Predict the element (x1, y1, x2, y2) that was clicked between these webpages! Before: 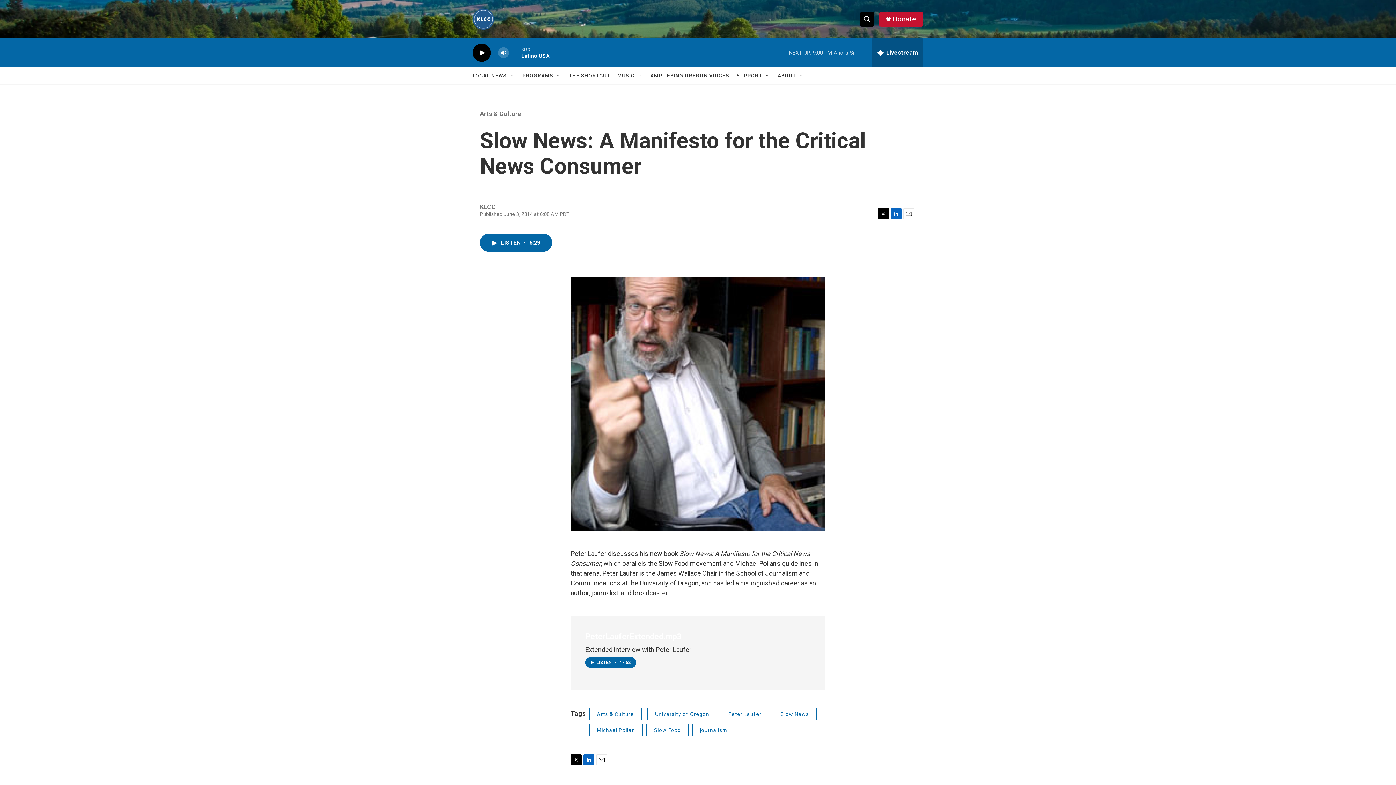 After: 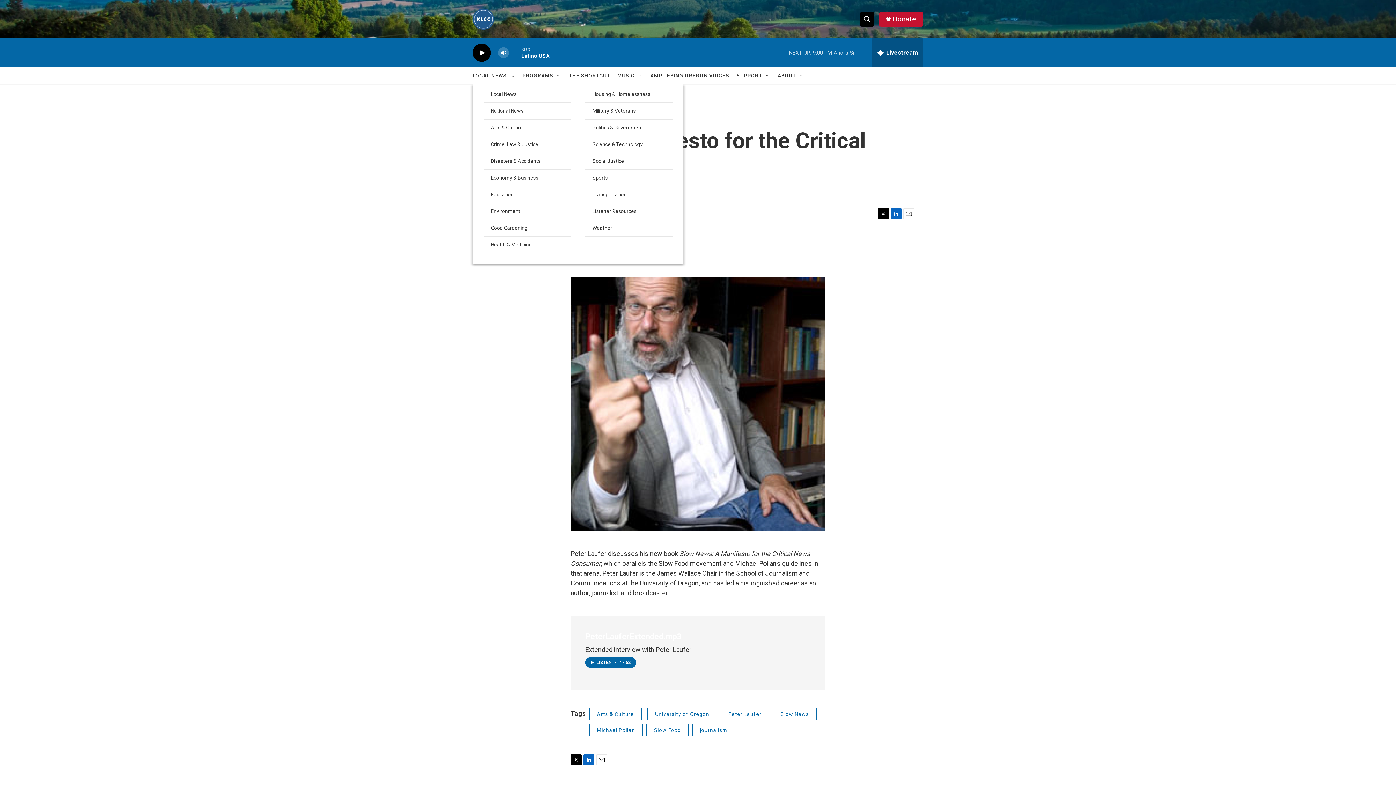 Action: bbox: (509, 72, 515, 78) label: Open Sub Navigation